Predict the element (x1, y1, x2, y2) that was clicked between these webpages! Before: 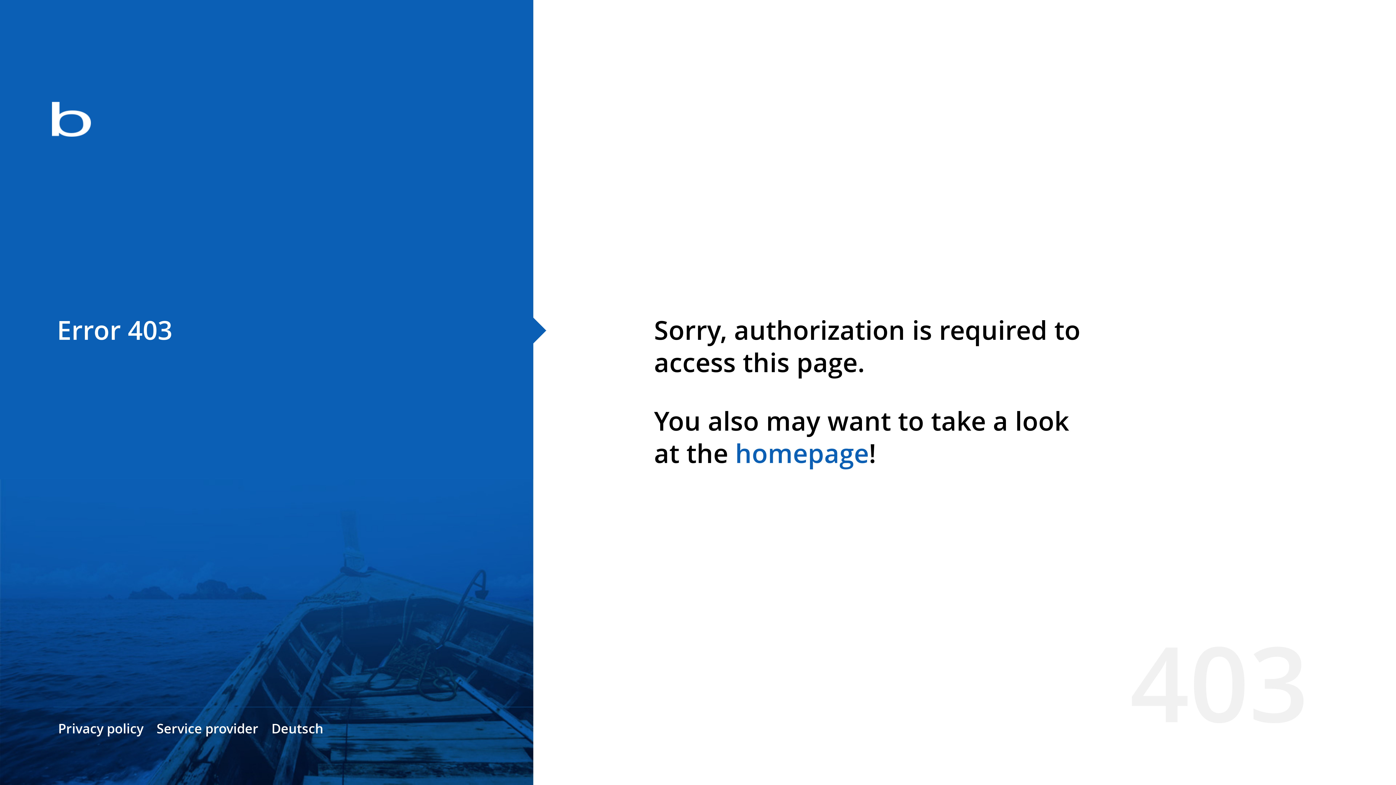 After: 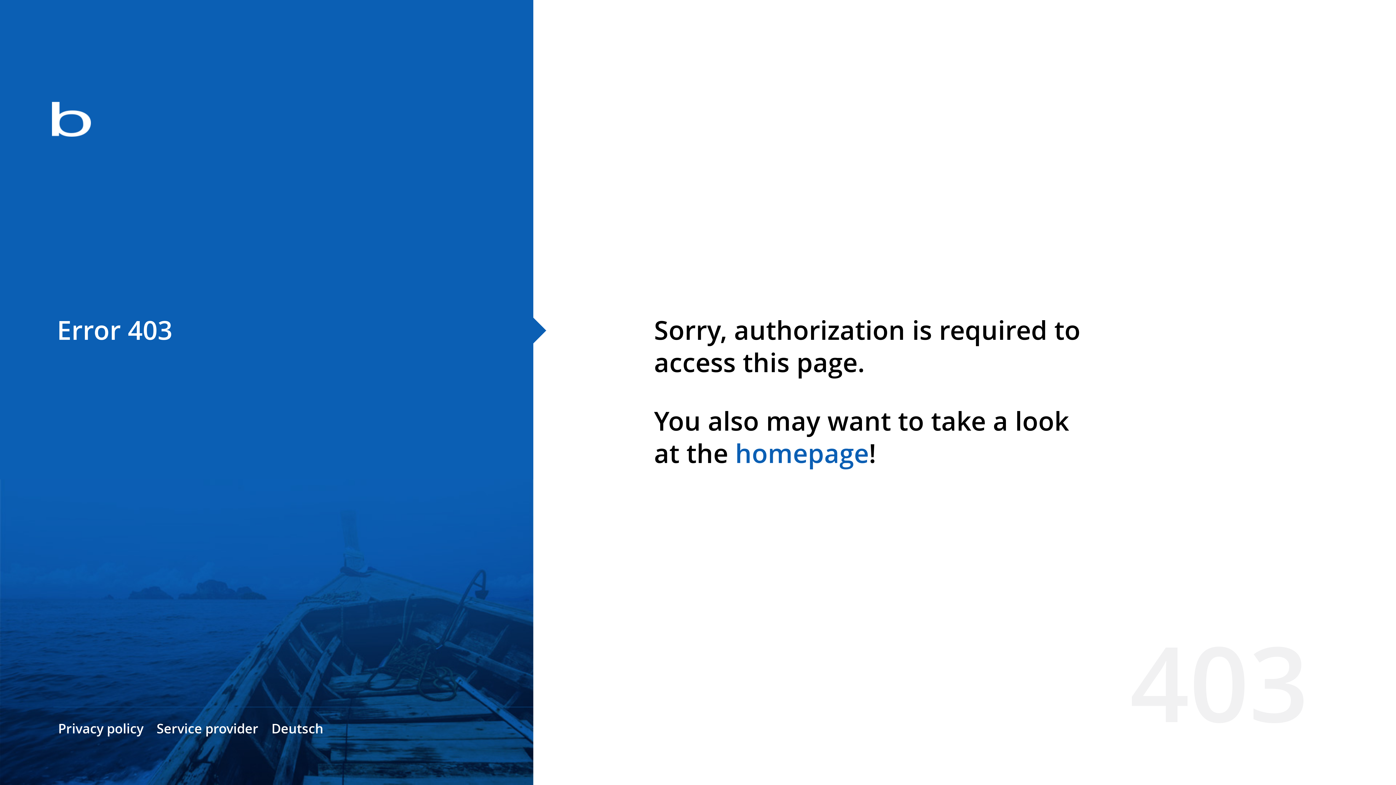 Action: label: homepage bbox: (735, 435, 869, 471)